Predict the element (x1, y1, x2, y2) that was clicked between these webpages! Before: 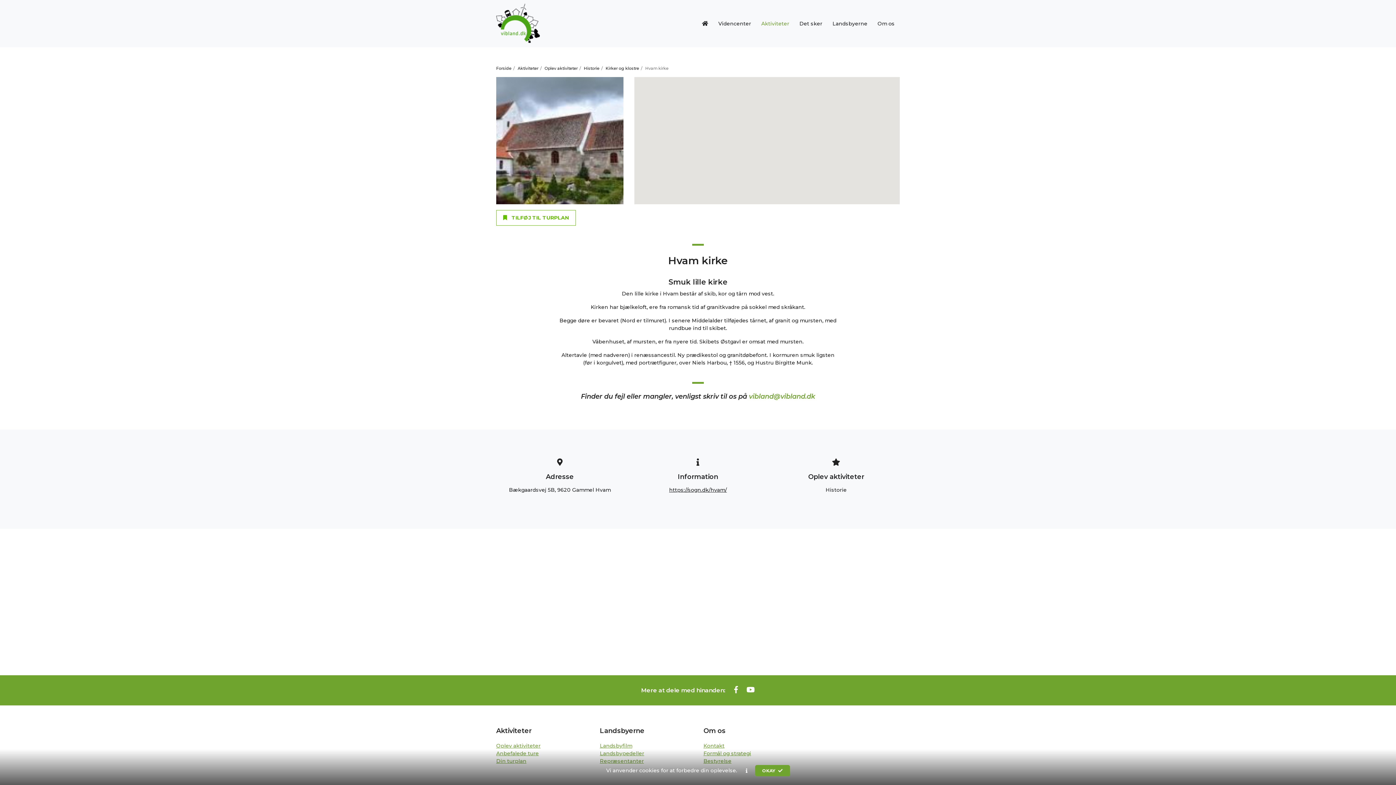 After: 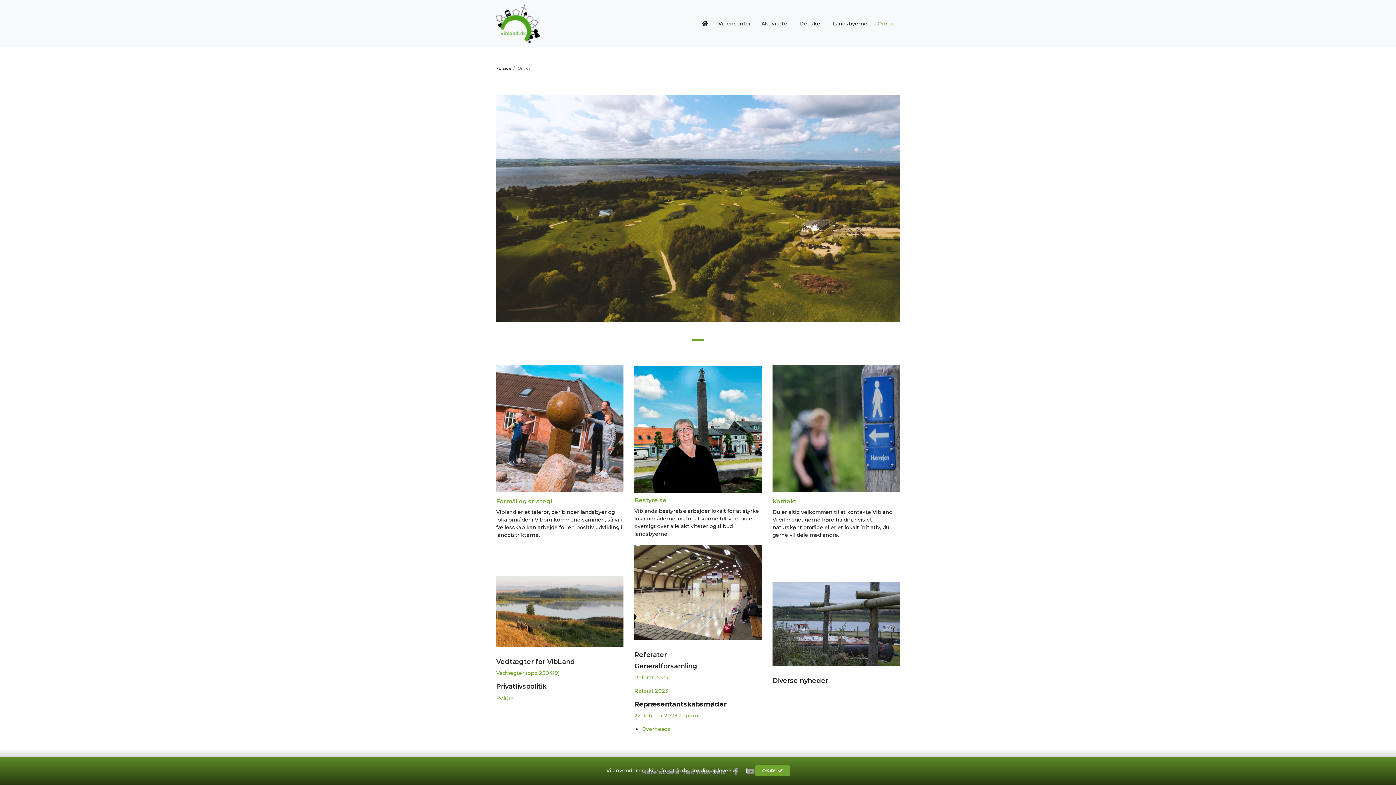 Action: bbox: (872, 13, 900, 34) label: Om os